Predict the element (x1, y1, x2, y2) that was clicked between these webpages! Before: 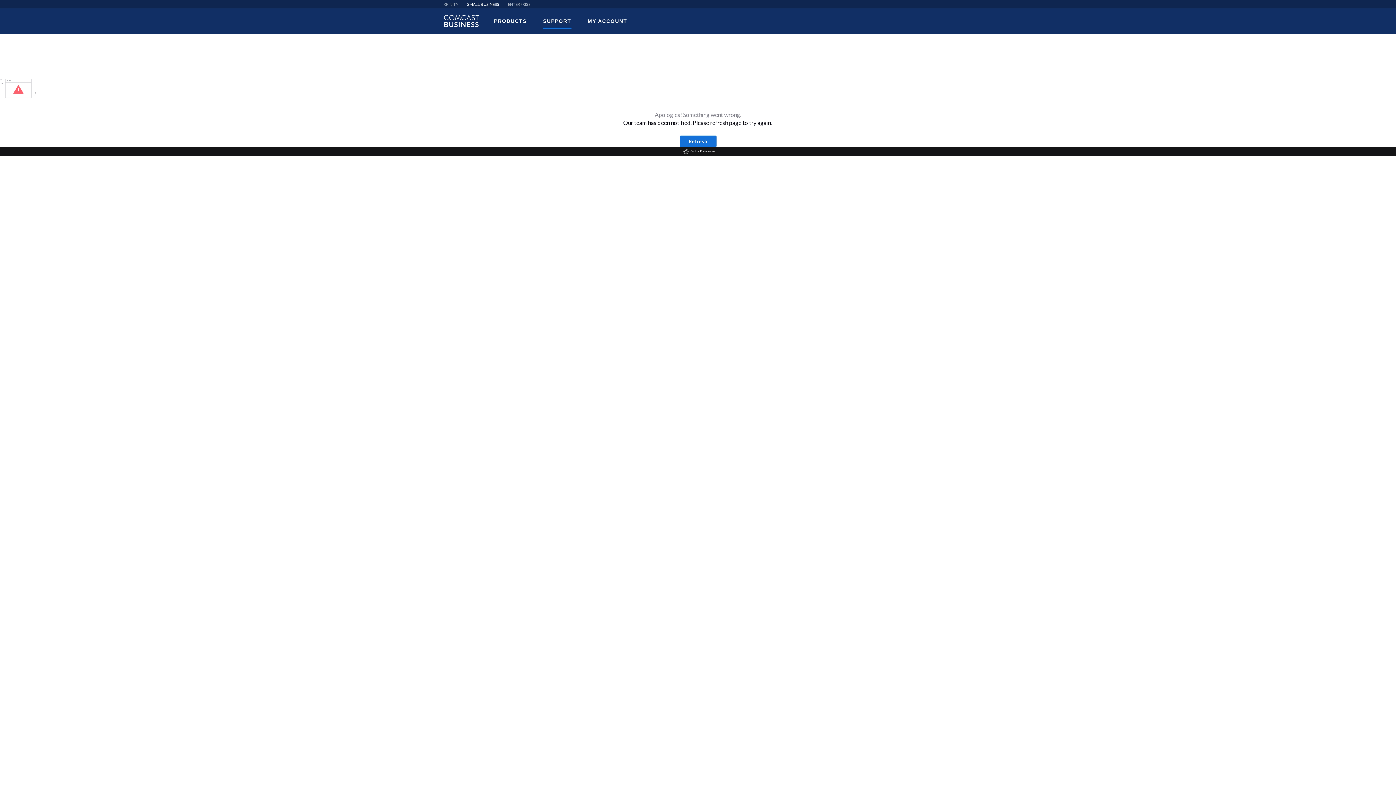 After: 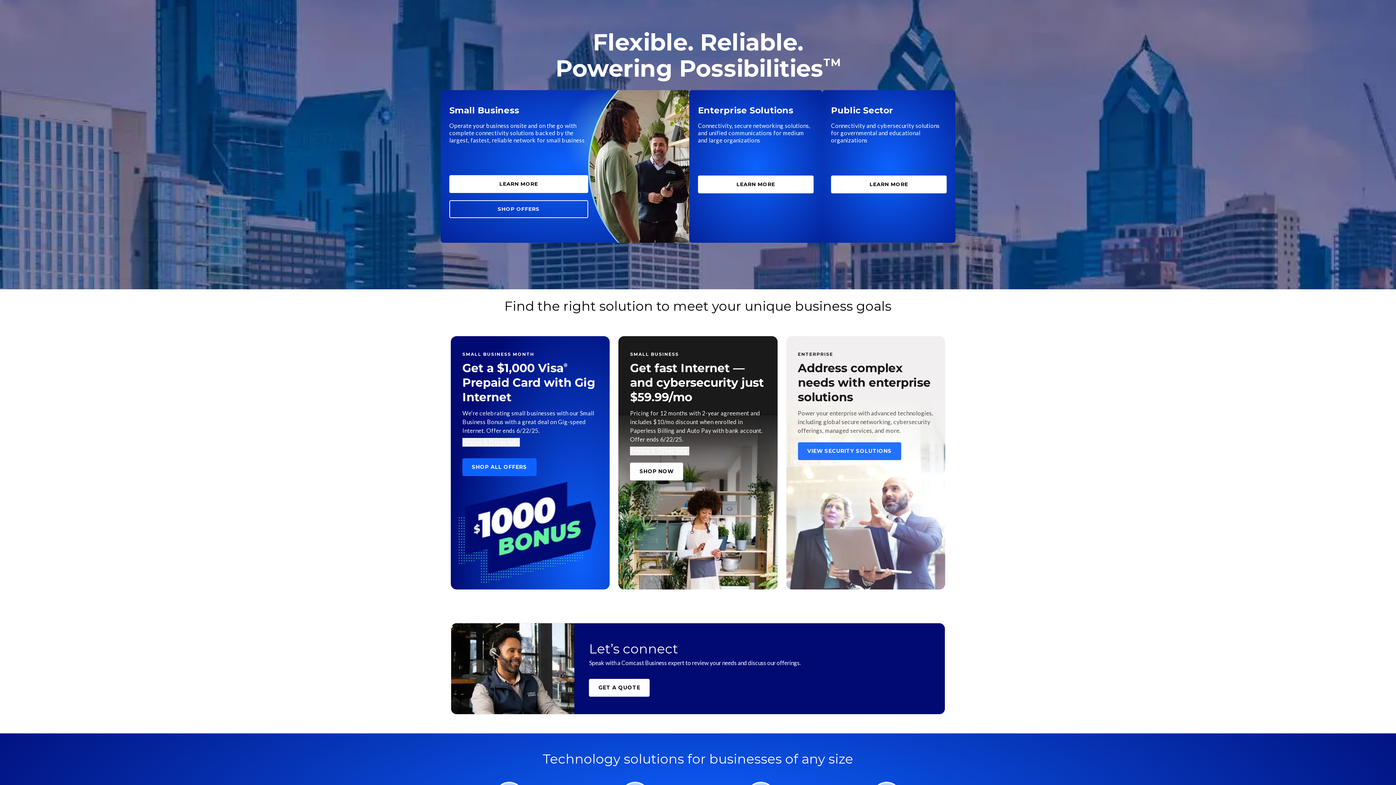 Action: bbox: (467, 1, 499, 6) label: SMALL BUSINESS